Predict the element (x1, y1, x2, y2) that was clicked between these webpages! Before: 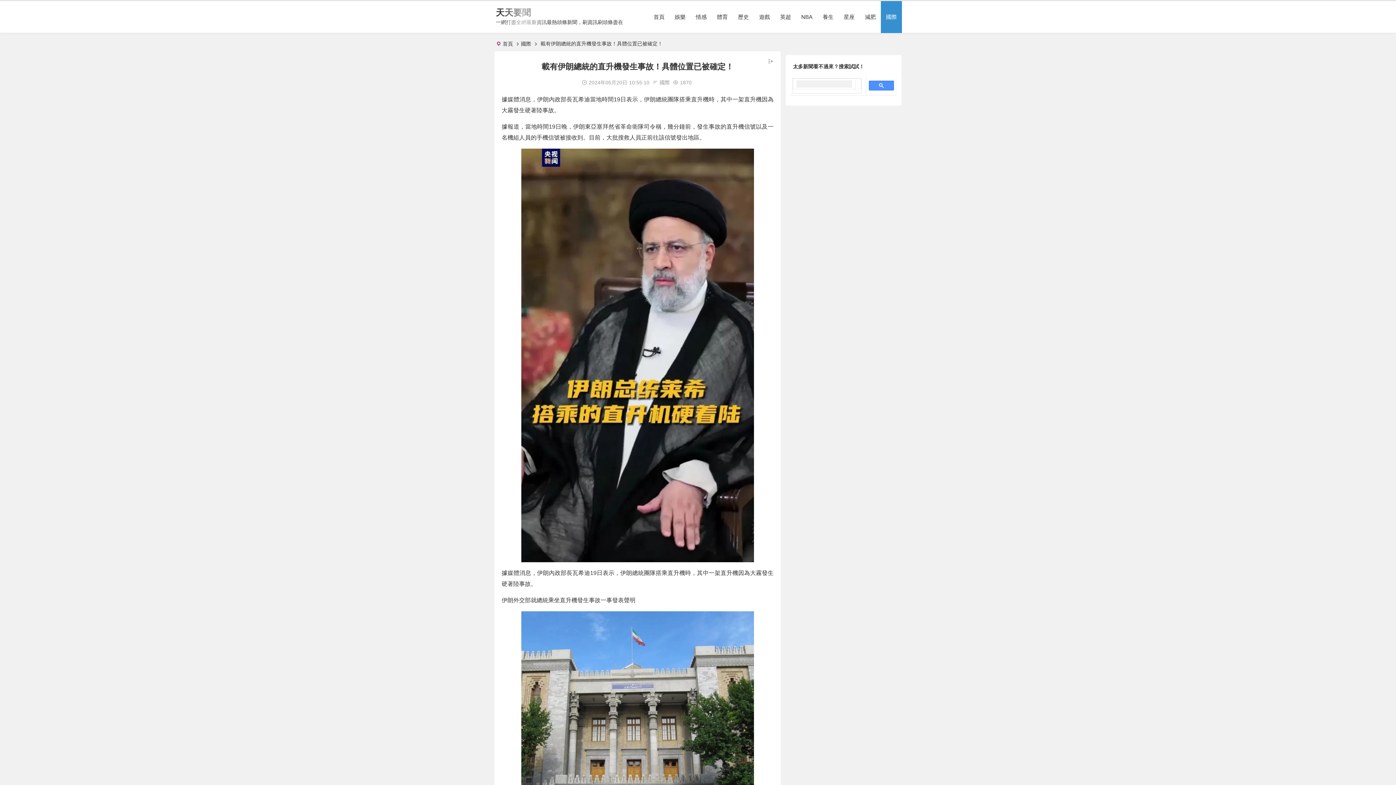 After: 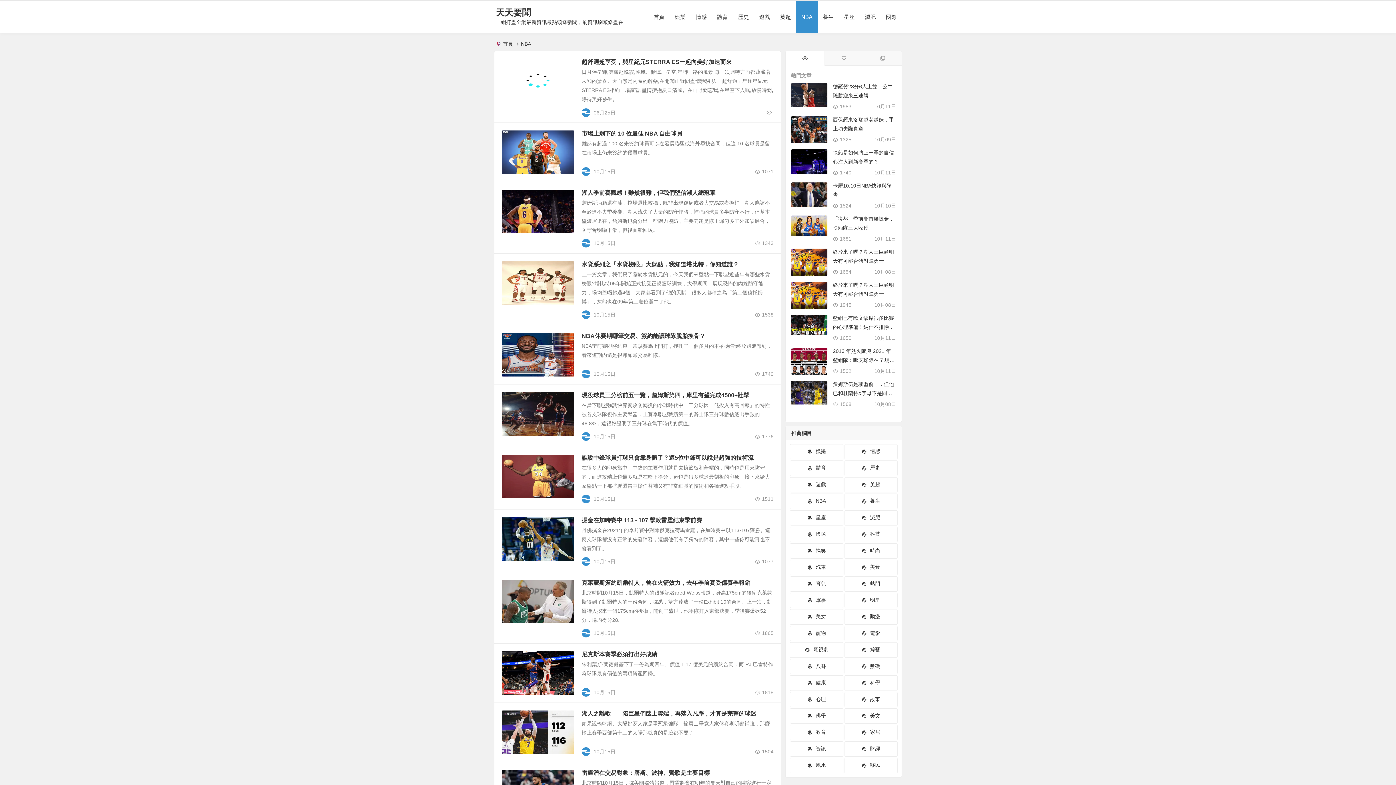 Action: label: NBA bbox: (796, 1, 817, 33)